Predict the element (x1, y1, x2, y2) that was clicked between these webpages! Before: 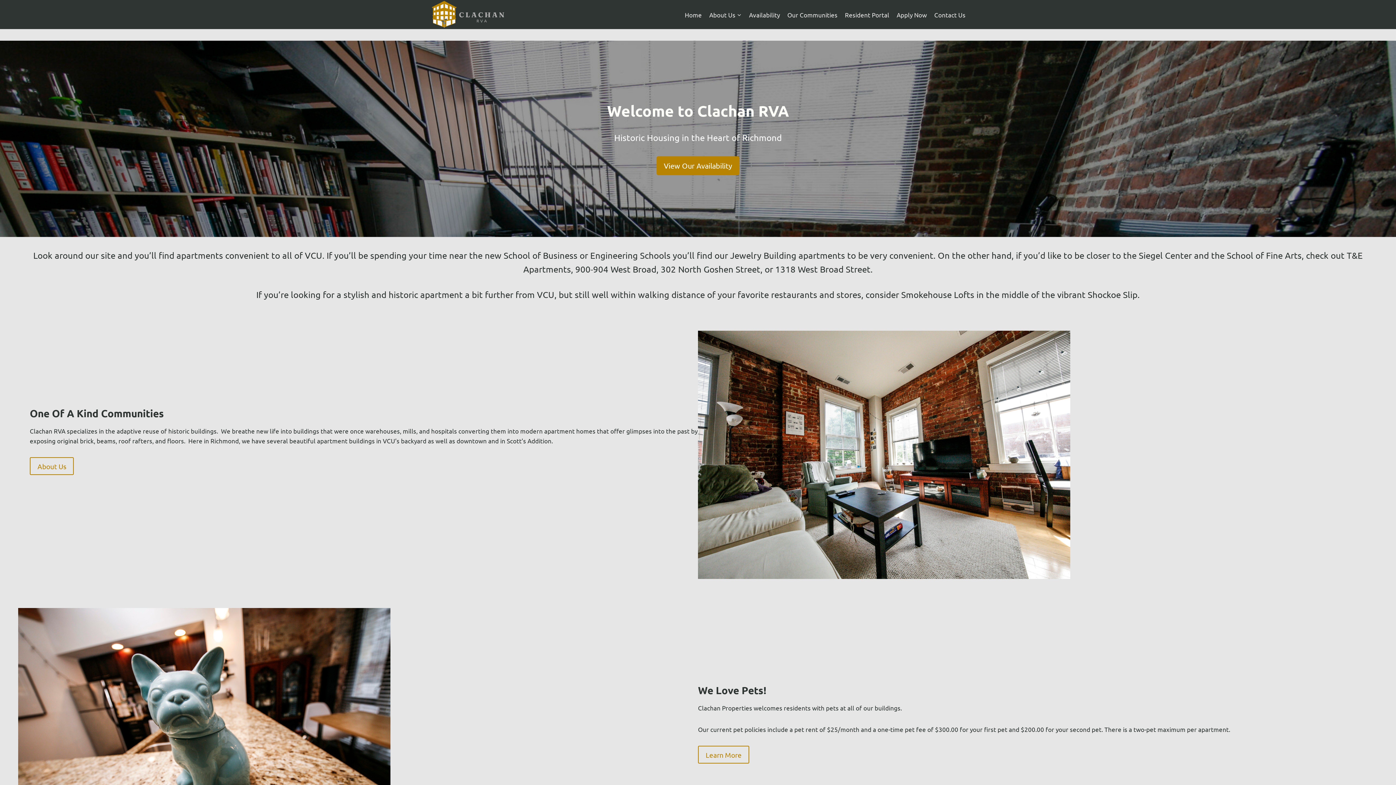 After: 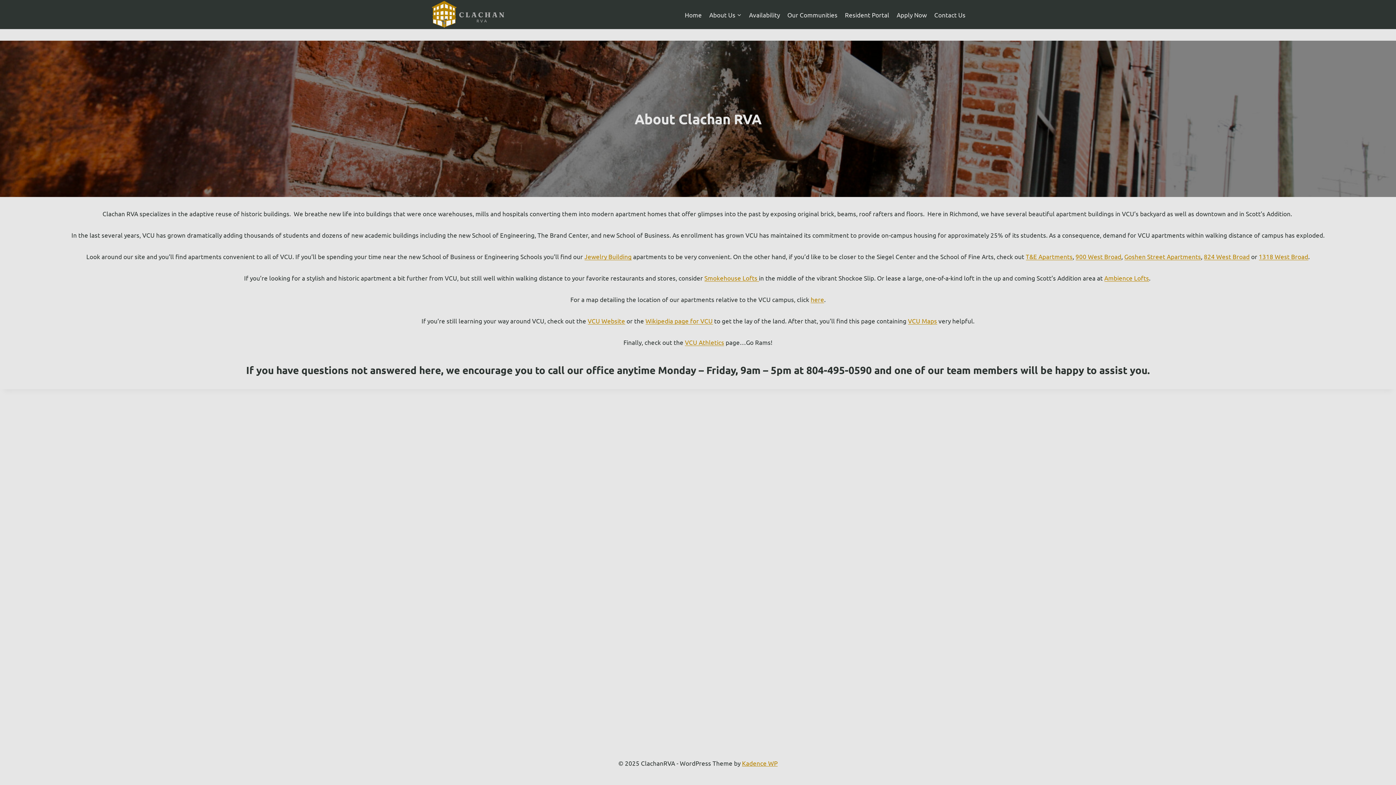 Action: label: About Us bbox: (705, 5, 745, 23)